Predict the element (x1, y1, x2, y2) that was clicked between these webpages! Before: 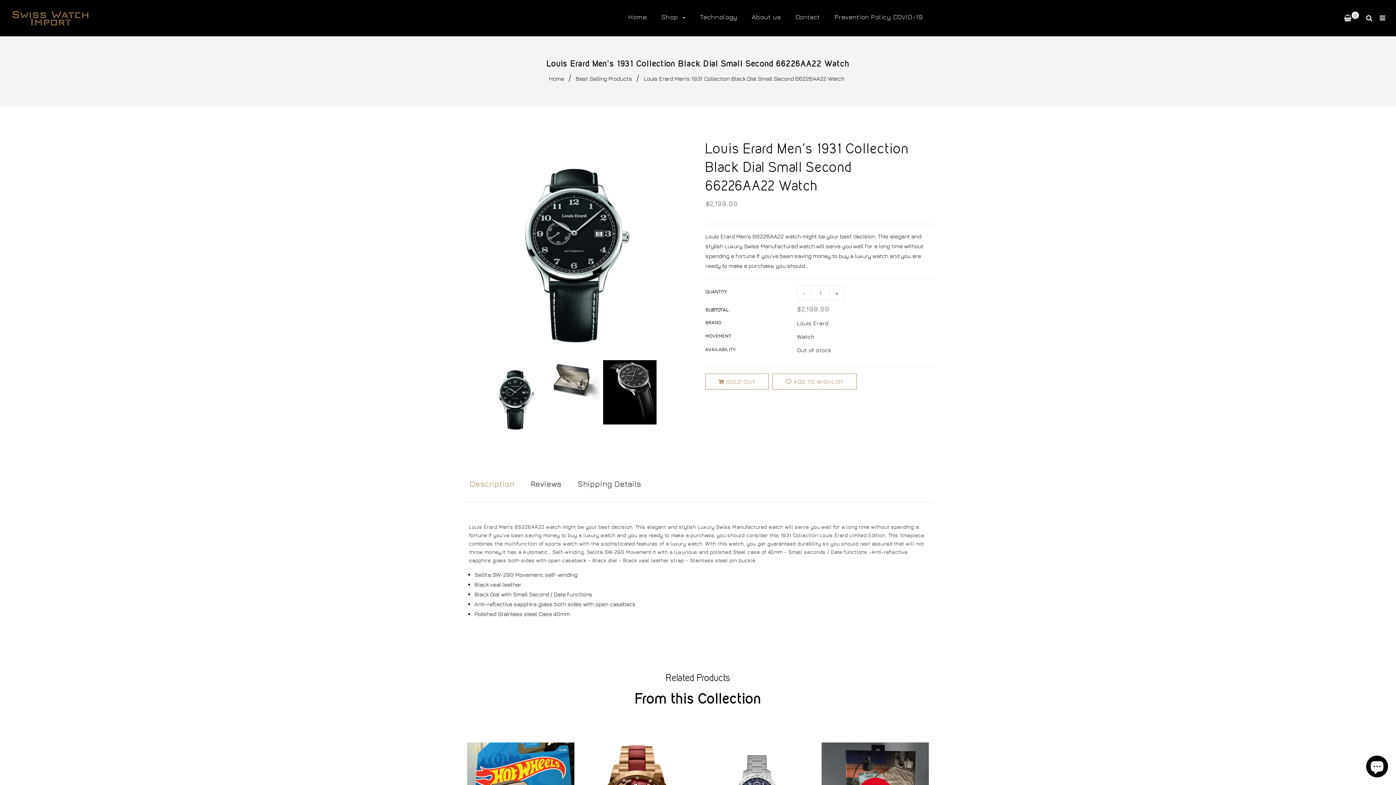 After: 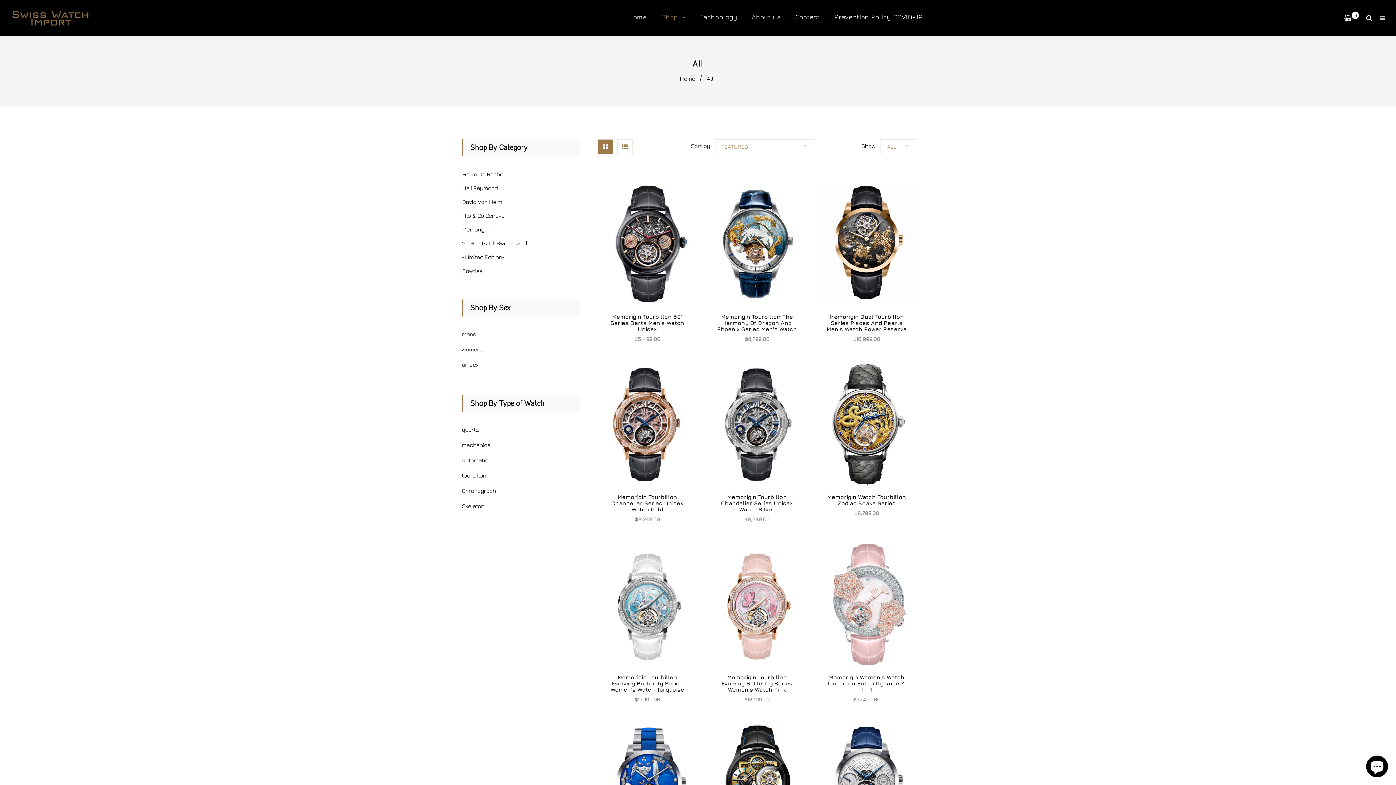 Action: bbox: (654, 11, 692, 22) label: Shop 